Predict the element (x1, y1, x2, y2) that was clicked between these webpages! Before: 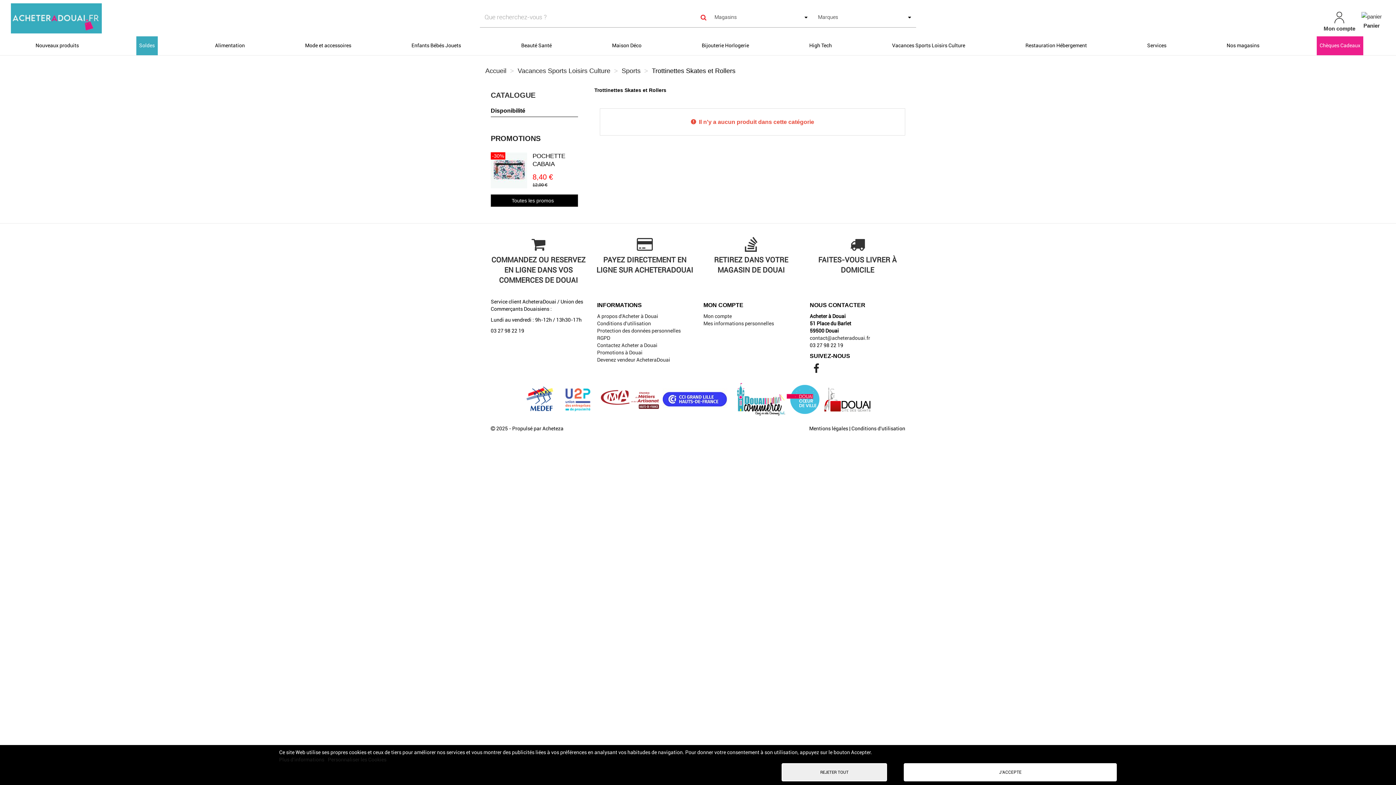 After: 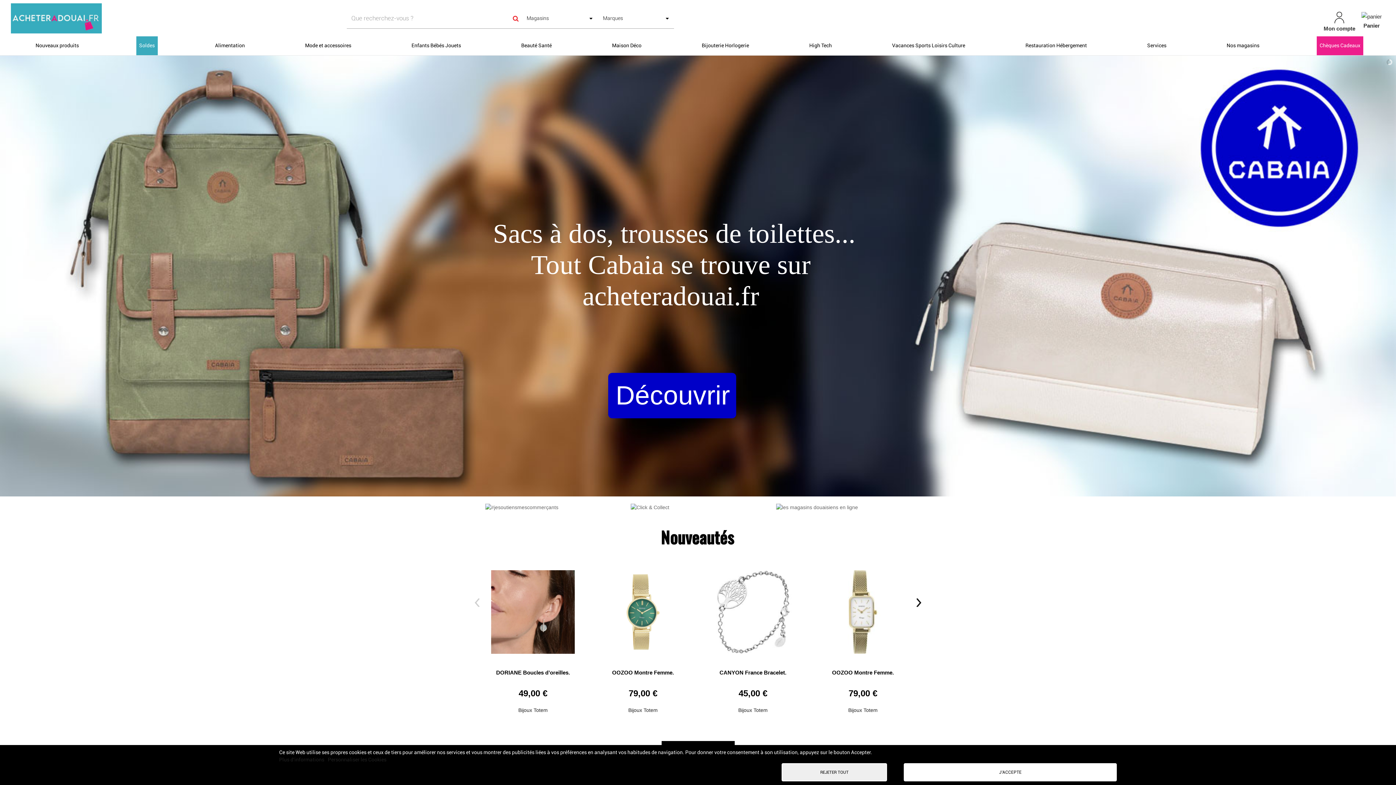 Action: bbox: (10, 0, 461, 36)